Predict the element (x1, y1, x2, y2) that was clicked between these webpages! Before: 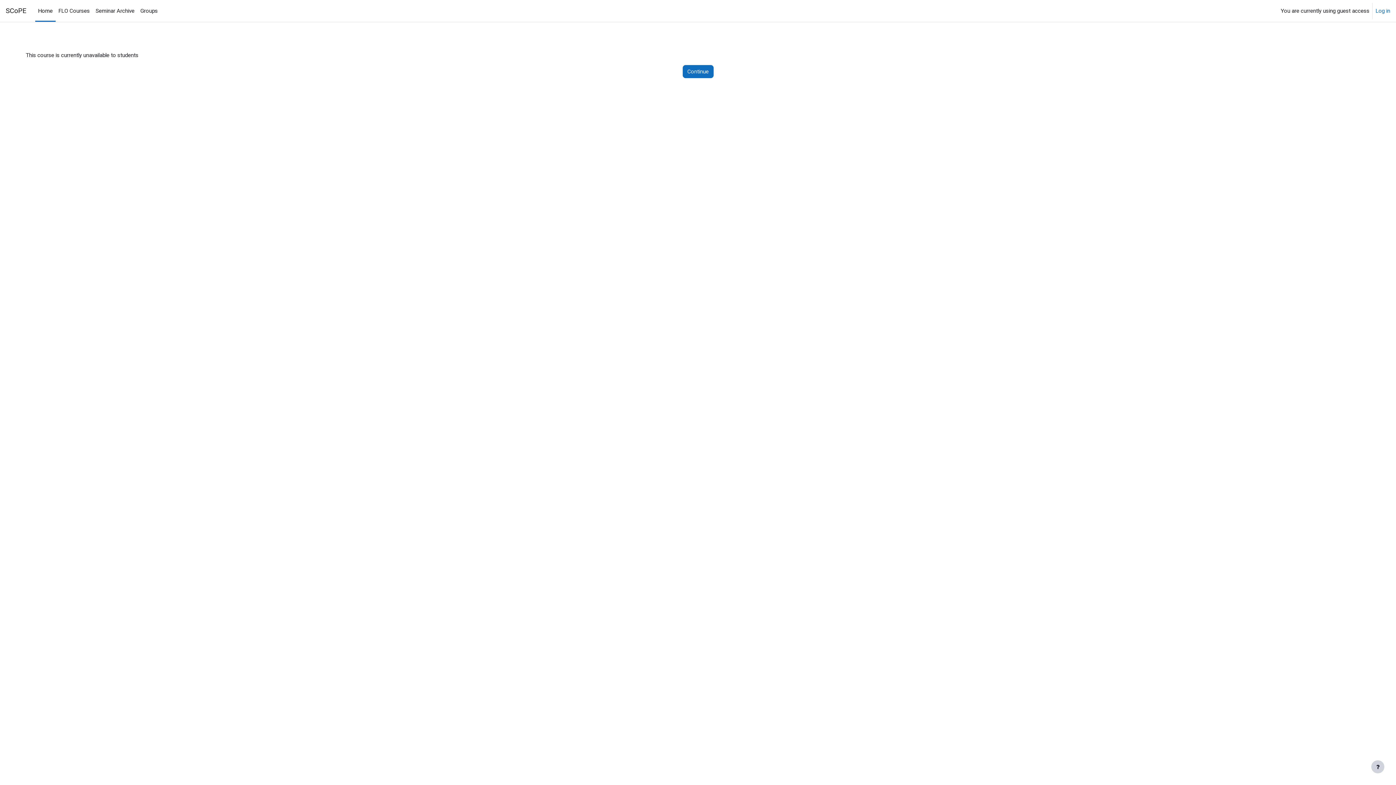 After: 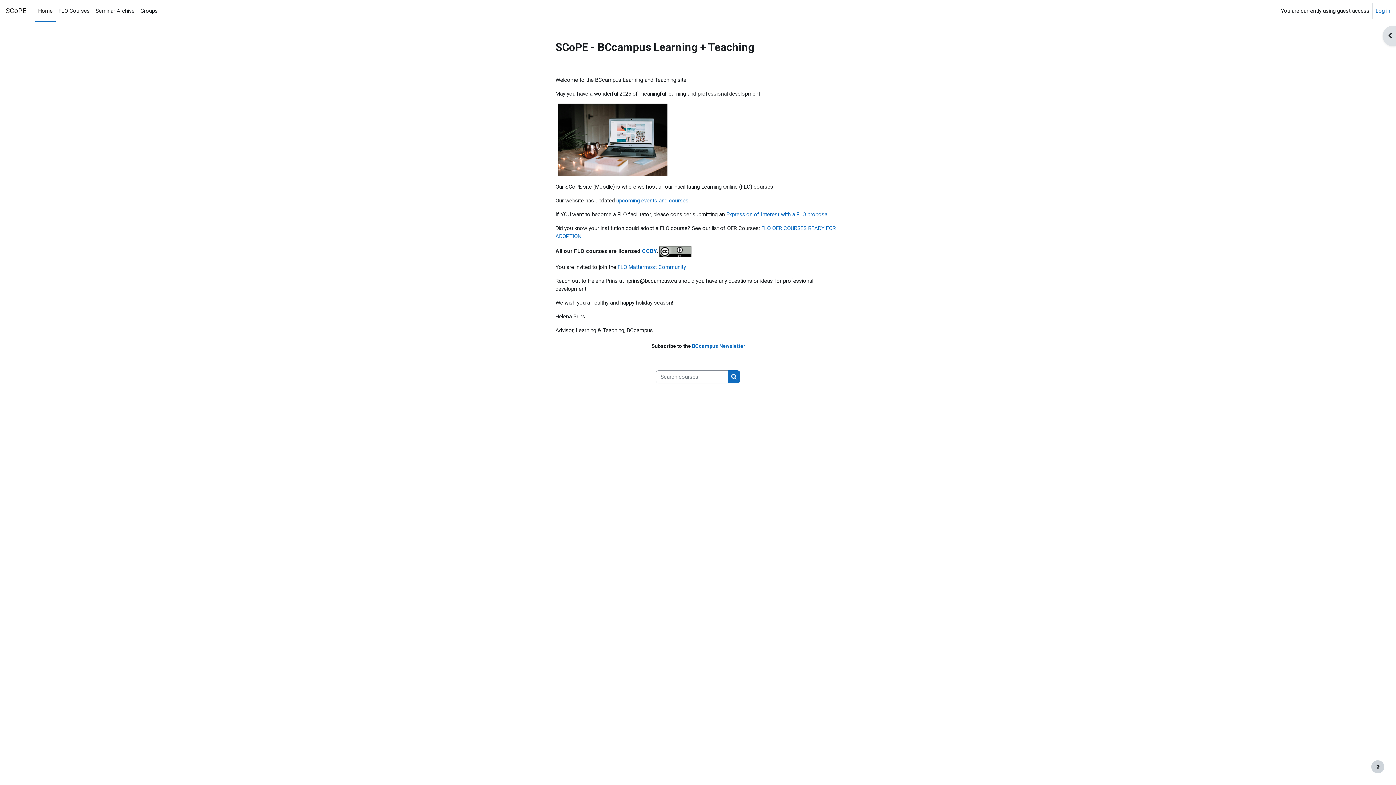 Action: label: Continue bbox: (682, 65, 713, 78)